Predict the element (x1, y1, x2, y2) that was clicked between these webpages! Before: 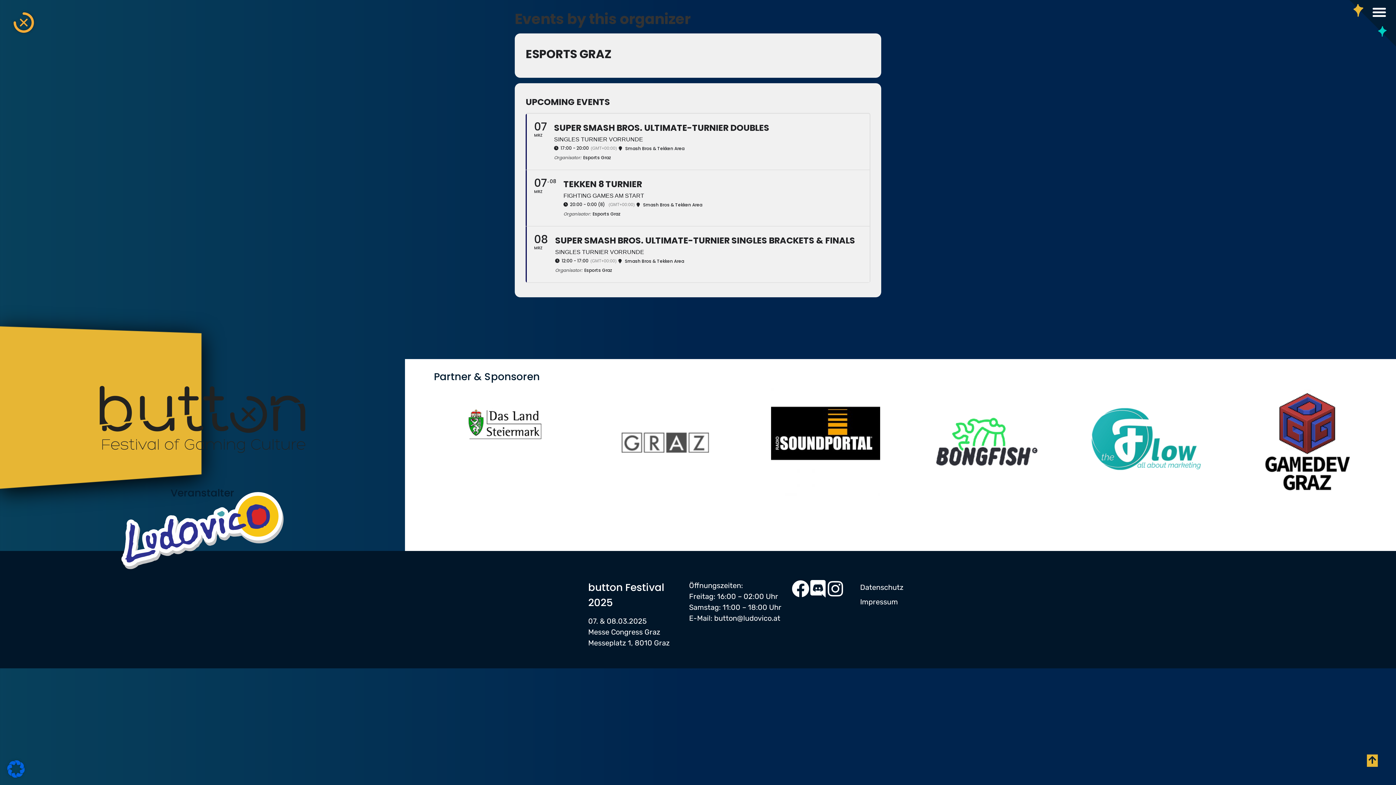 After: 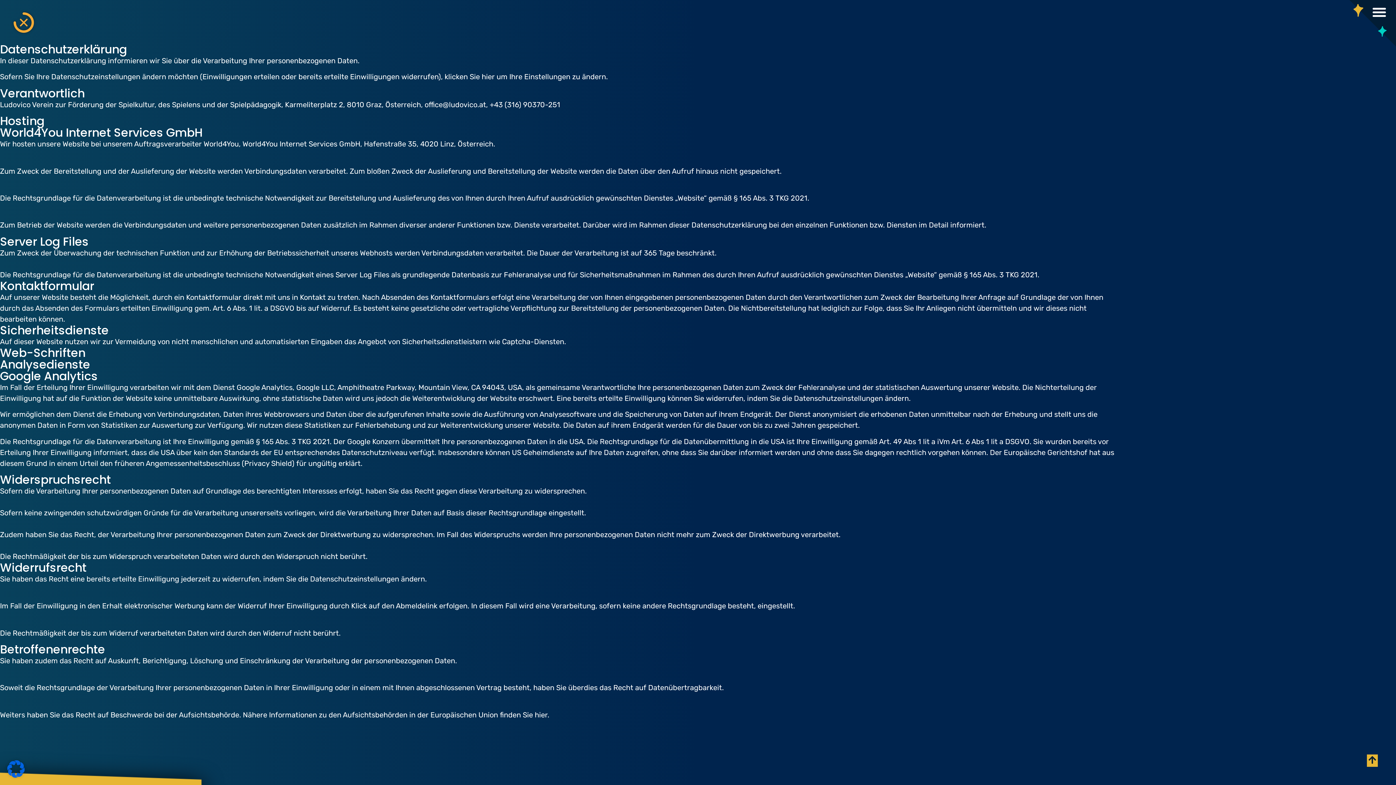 Action: bbox: (853, 580, 912, 594) label: Datenschutz